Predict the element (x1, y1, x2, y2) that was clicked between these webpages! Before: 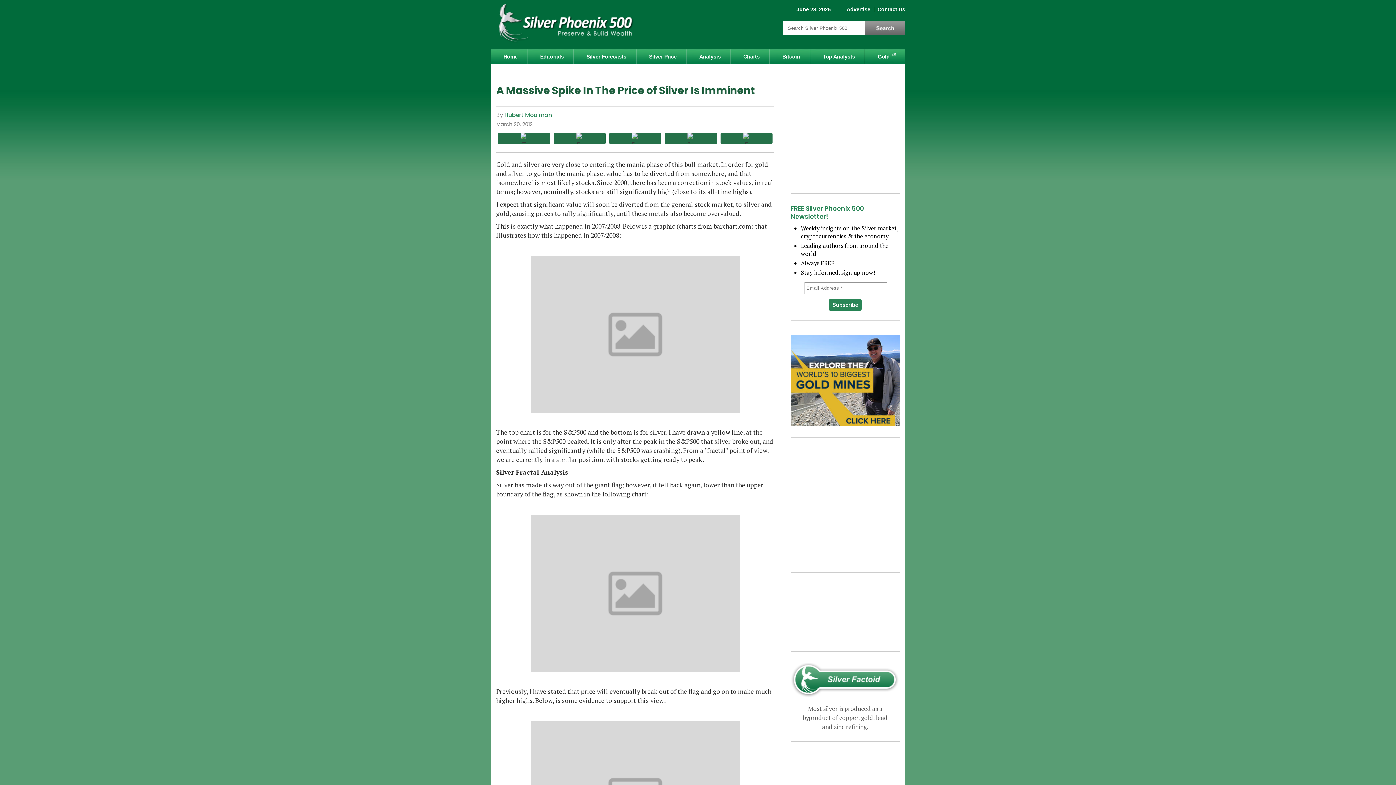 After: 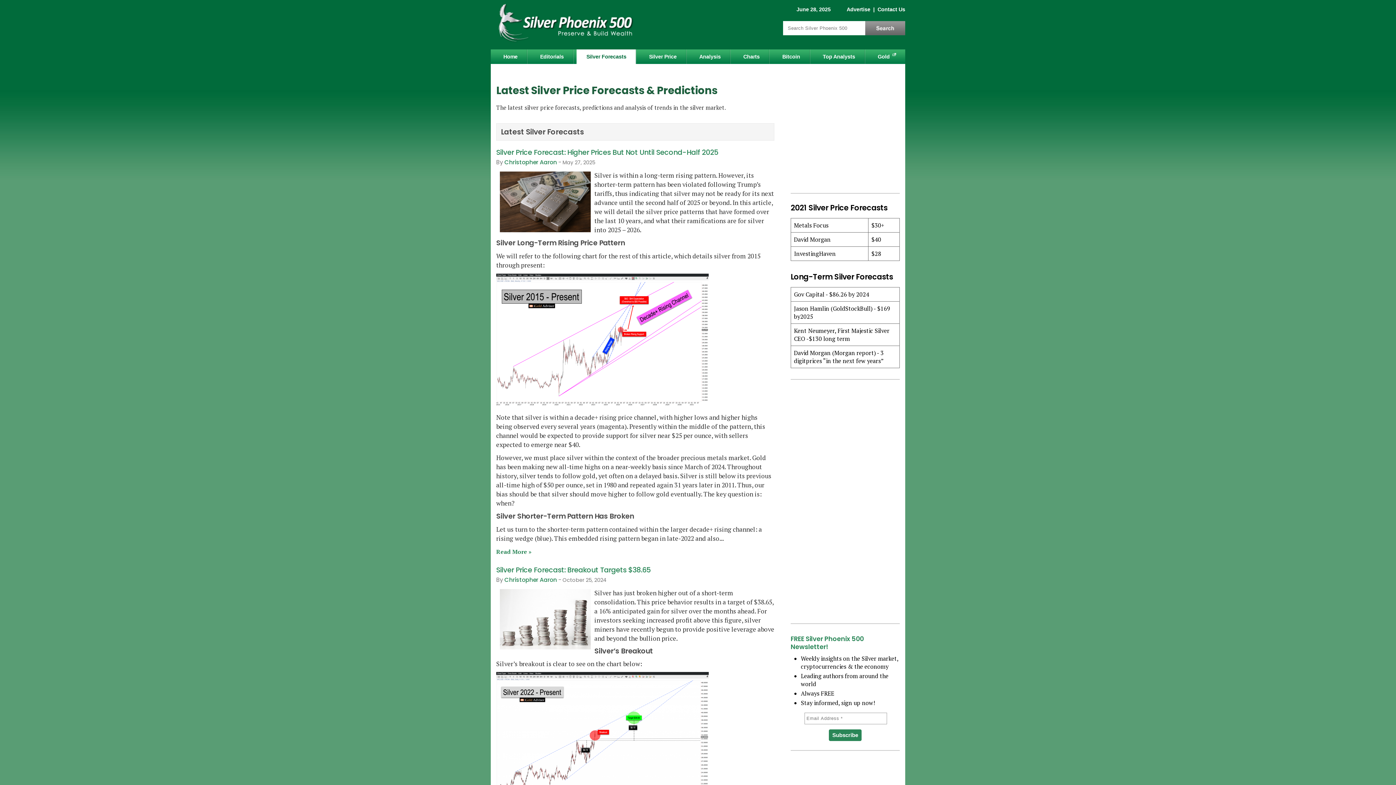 Action: label: Silver Forecasts bbox: (576, 49, 636, 64)